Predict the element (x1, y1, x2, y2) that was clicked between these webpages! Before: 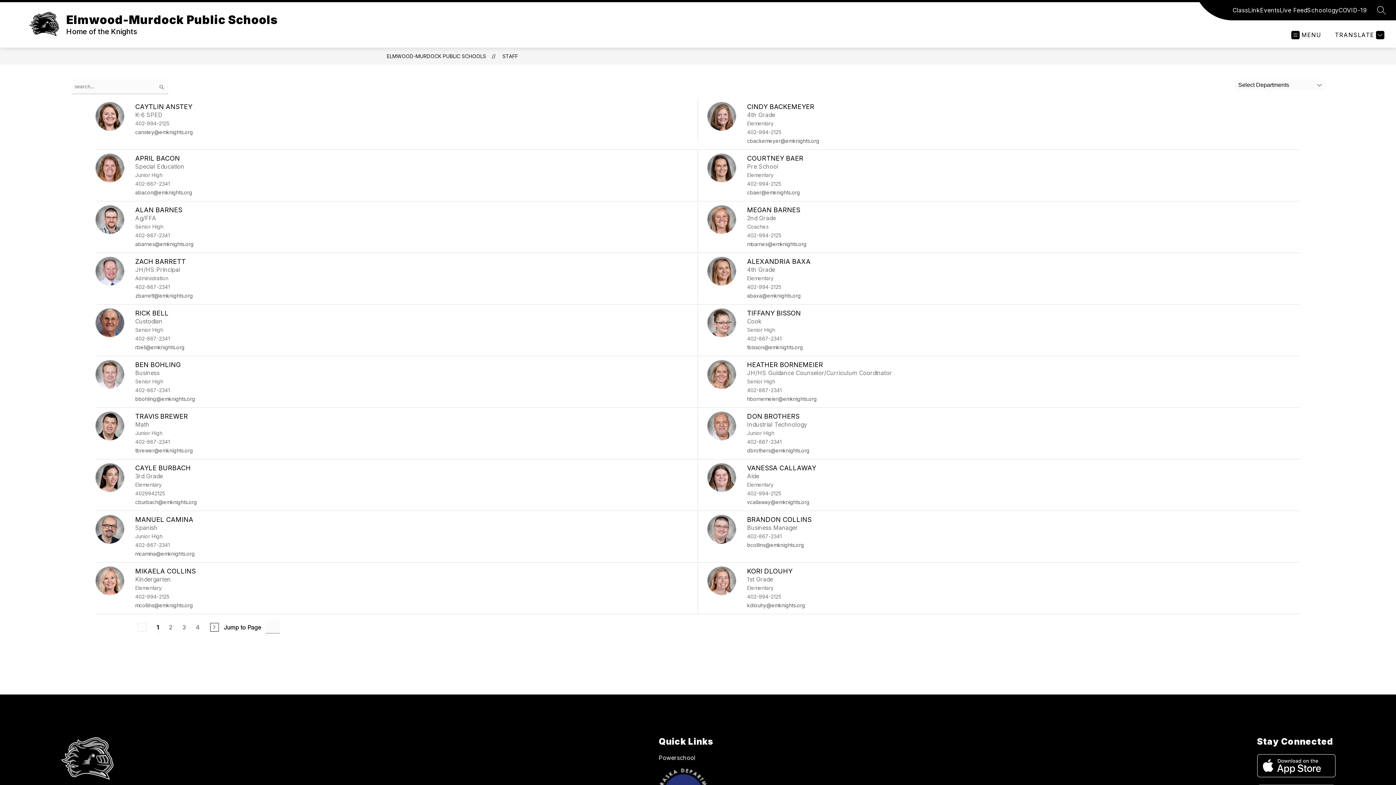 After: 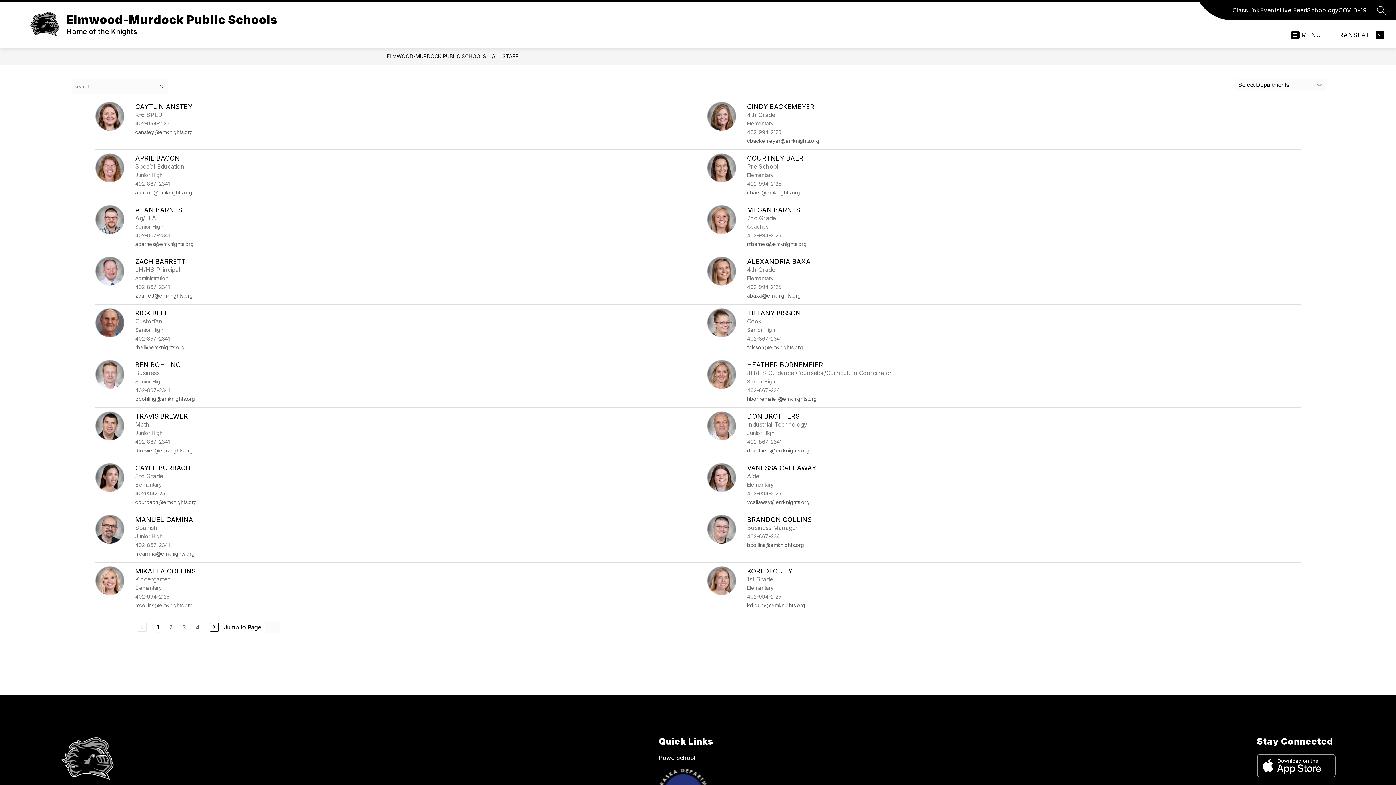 Action: label: 1 bbox: (156, 621, 158, 633)